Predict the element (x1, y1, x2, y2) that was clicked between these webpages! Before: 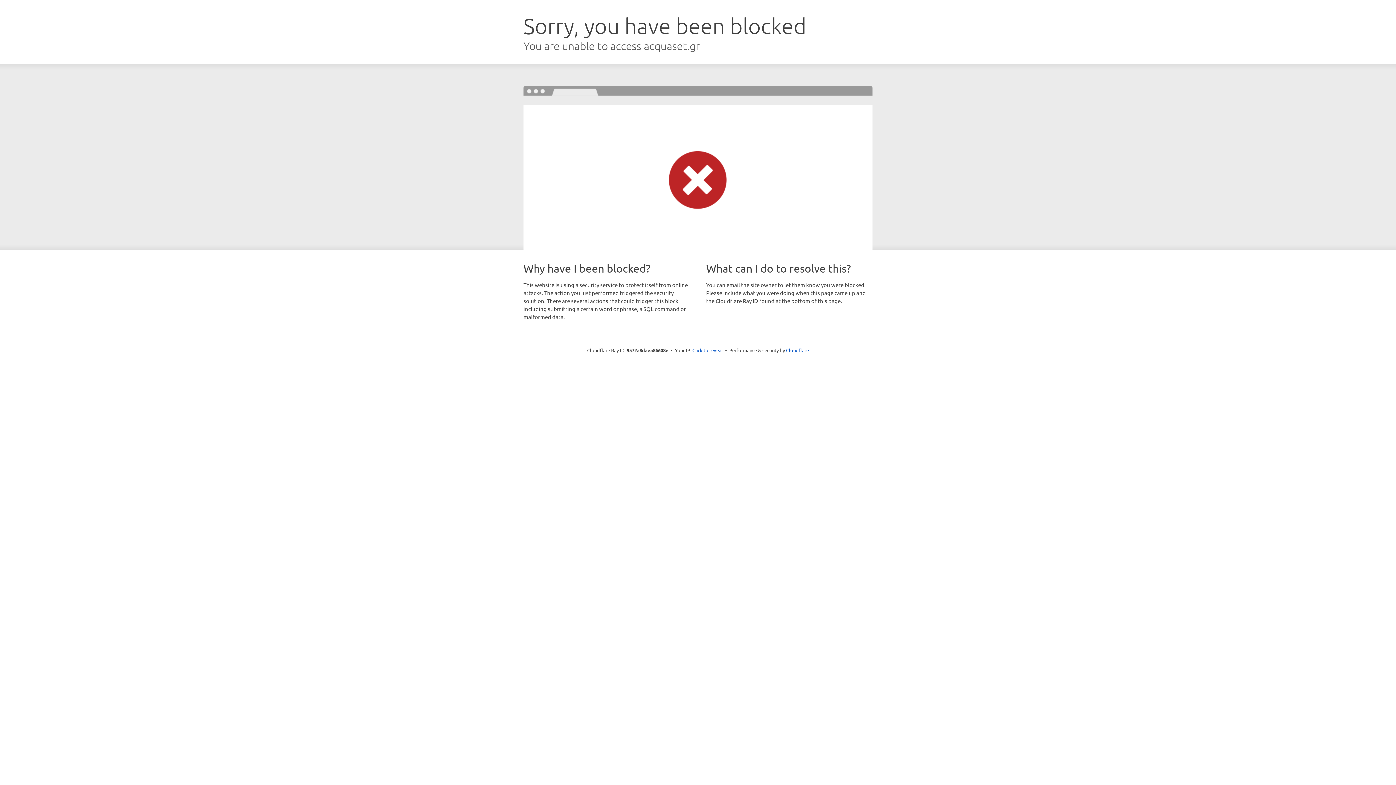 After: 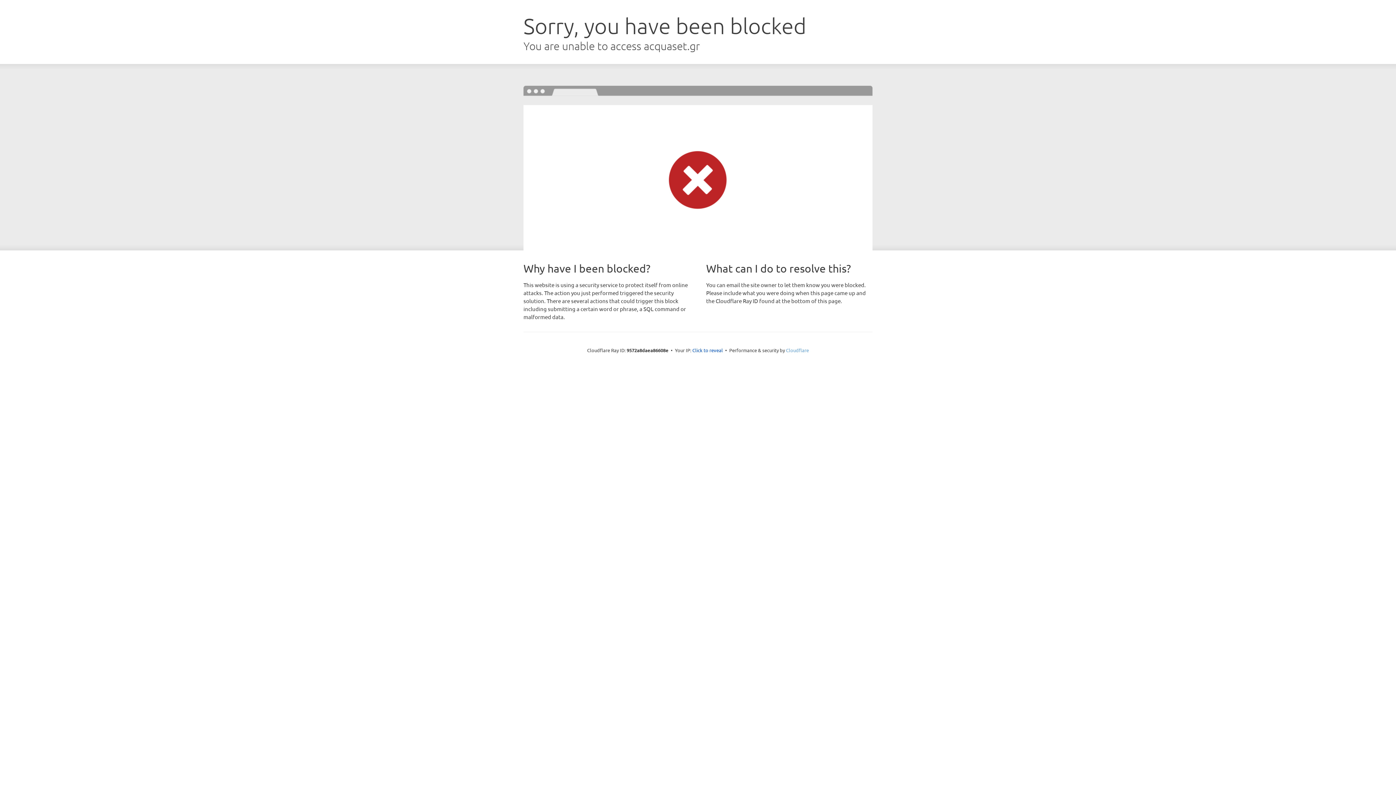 Action: bbox: (786, 347, 809, 353) label: Cloudflare